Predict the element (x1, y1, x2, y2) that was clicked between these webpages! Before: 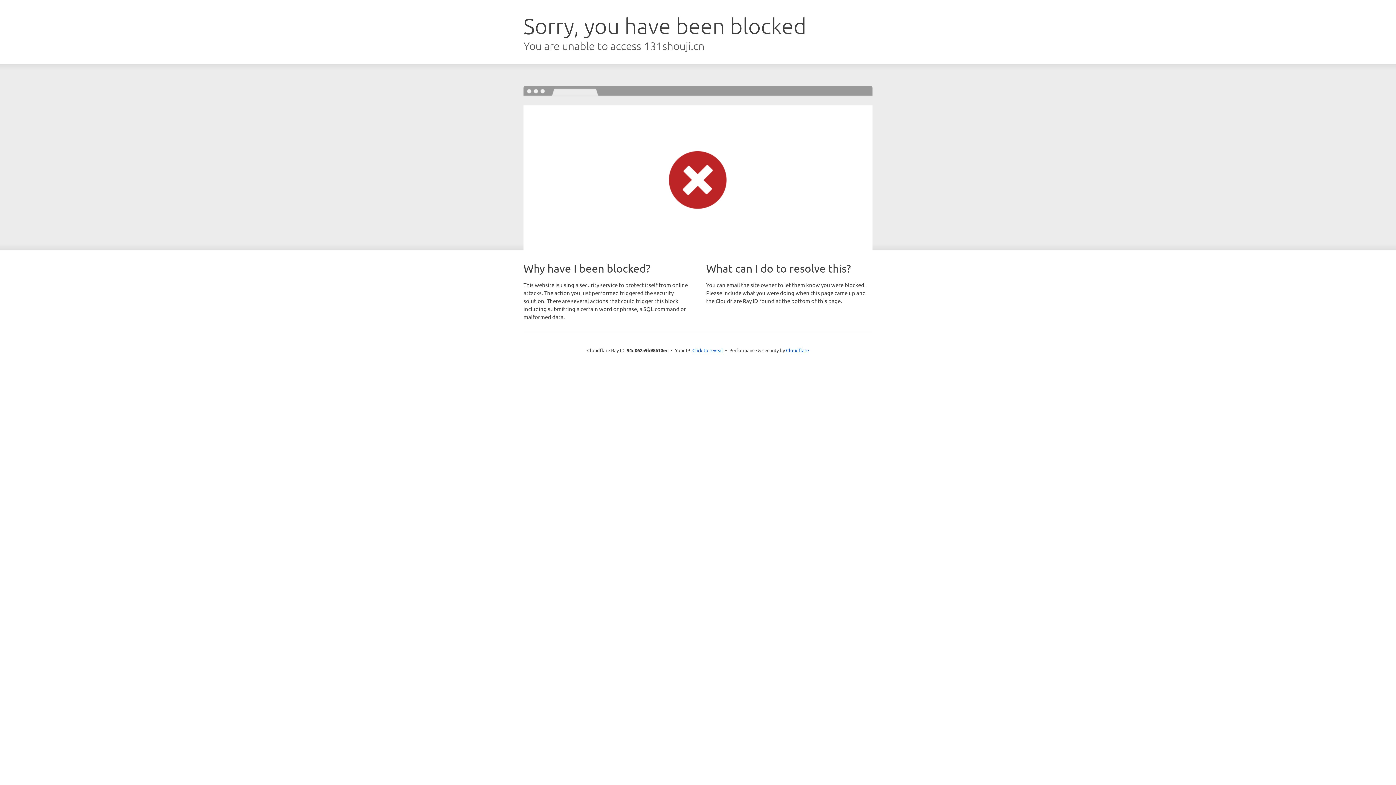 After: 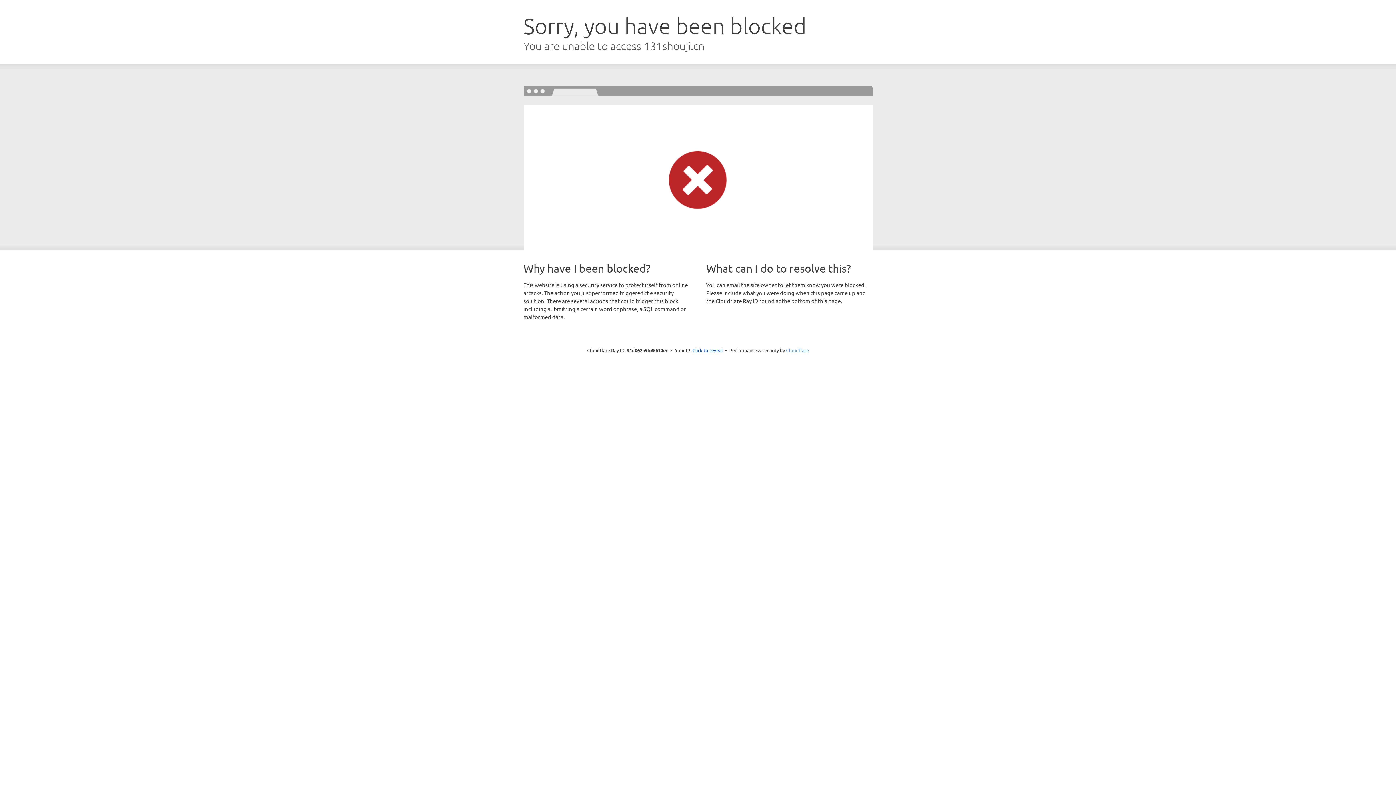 Action: label: Cloudflare bbox: (786, 347, 809, 353)